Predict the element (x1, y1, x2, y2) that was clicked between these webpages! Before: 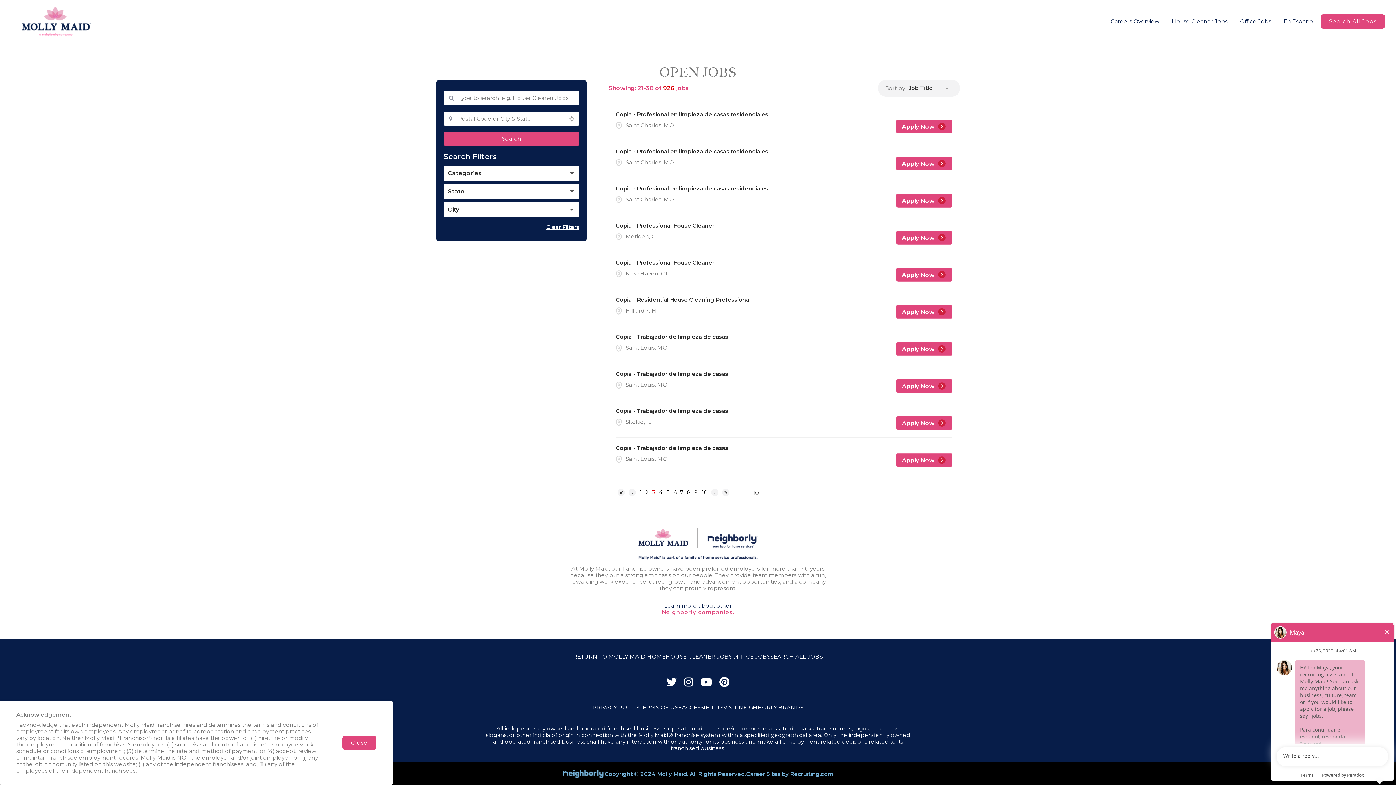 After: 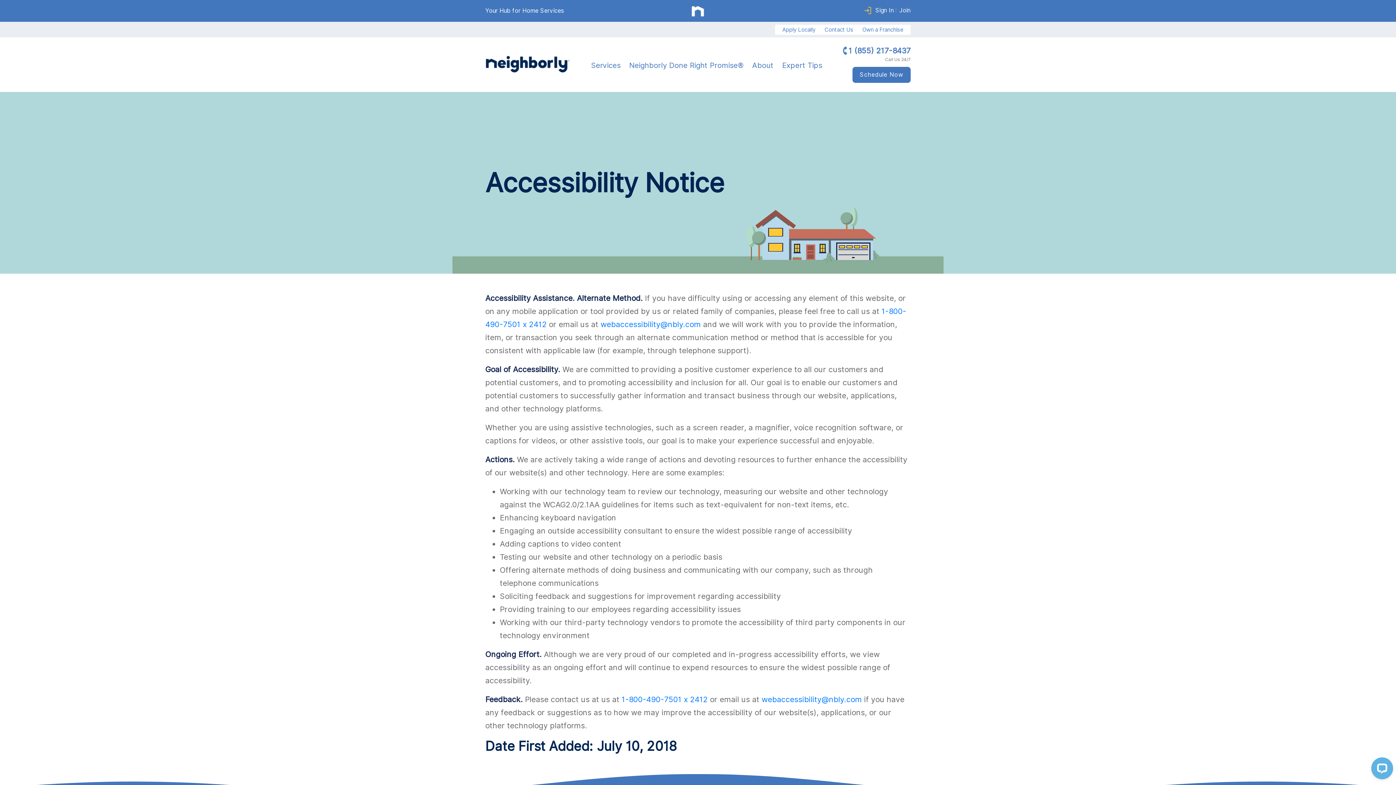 Action: bbox: (682, 704, 723, 711) label: ACCESSIBILITY